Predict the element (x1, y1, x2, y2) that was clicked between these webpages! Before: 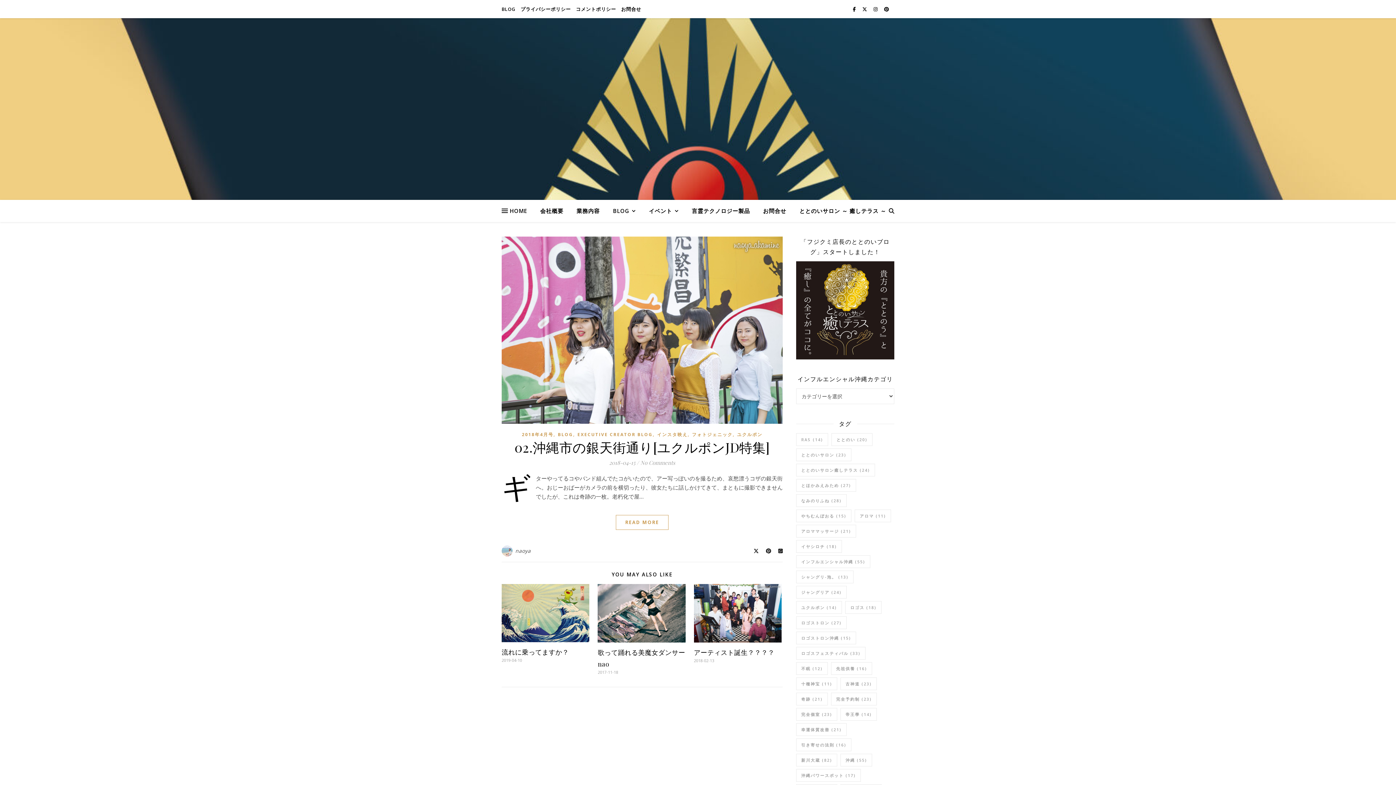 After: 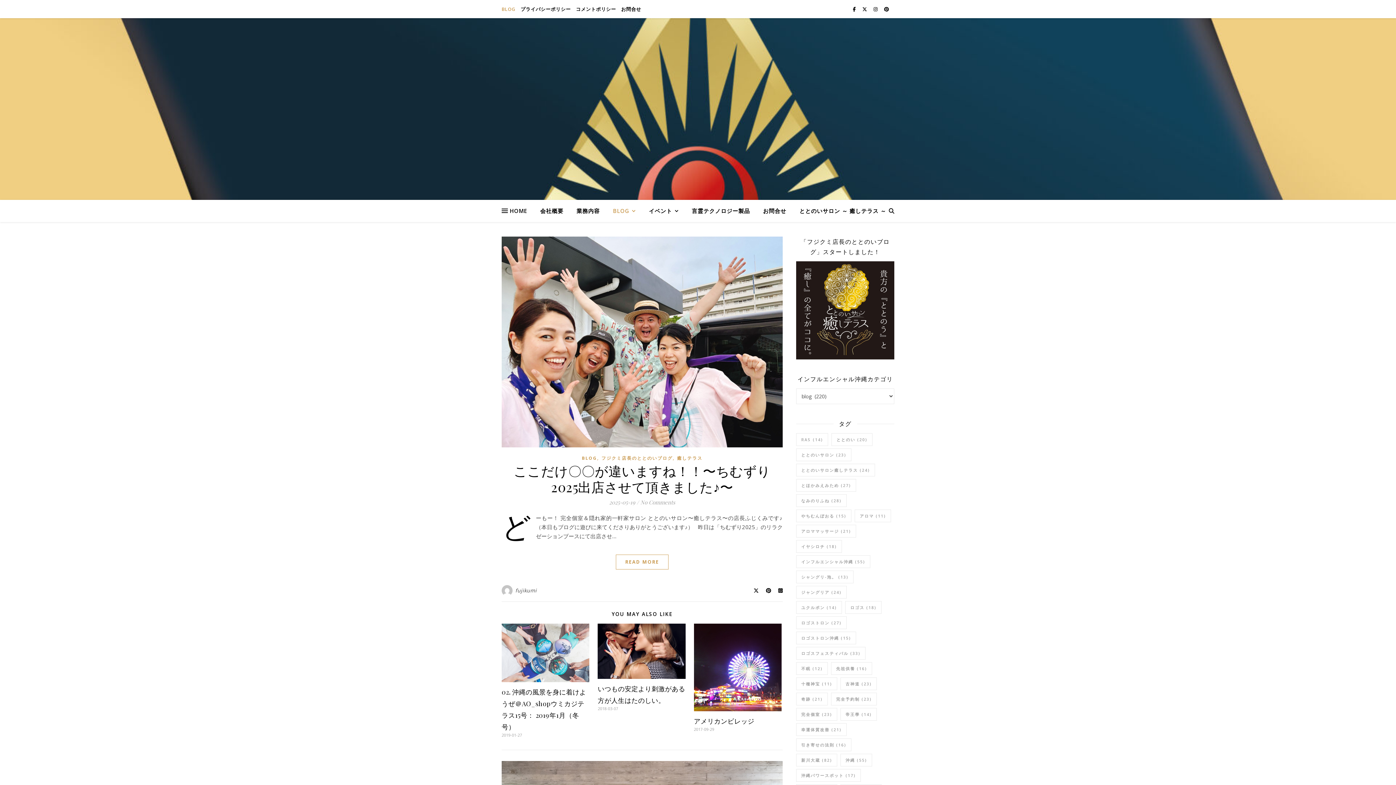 Action: bbox: (607, 200, 641, 222) label: BLOG